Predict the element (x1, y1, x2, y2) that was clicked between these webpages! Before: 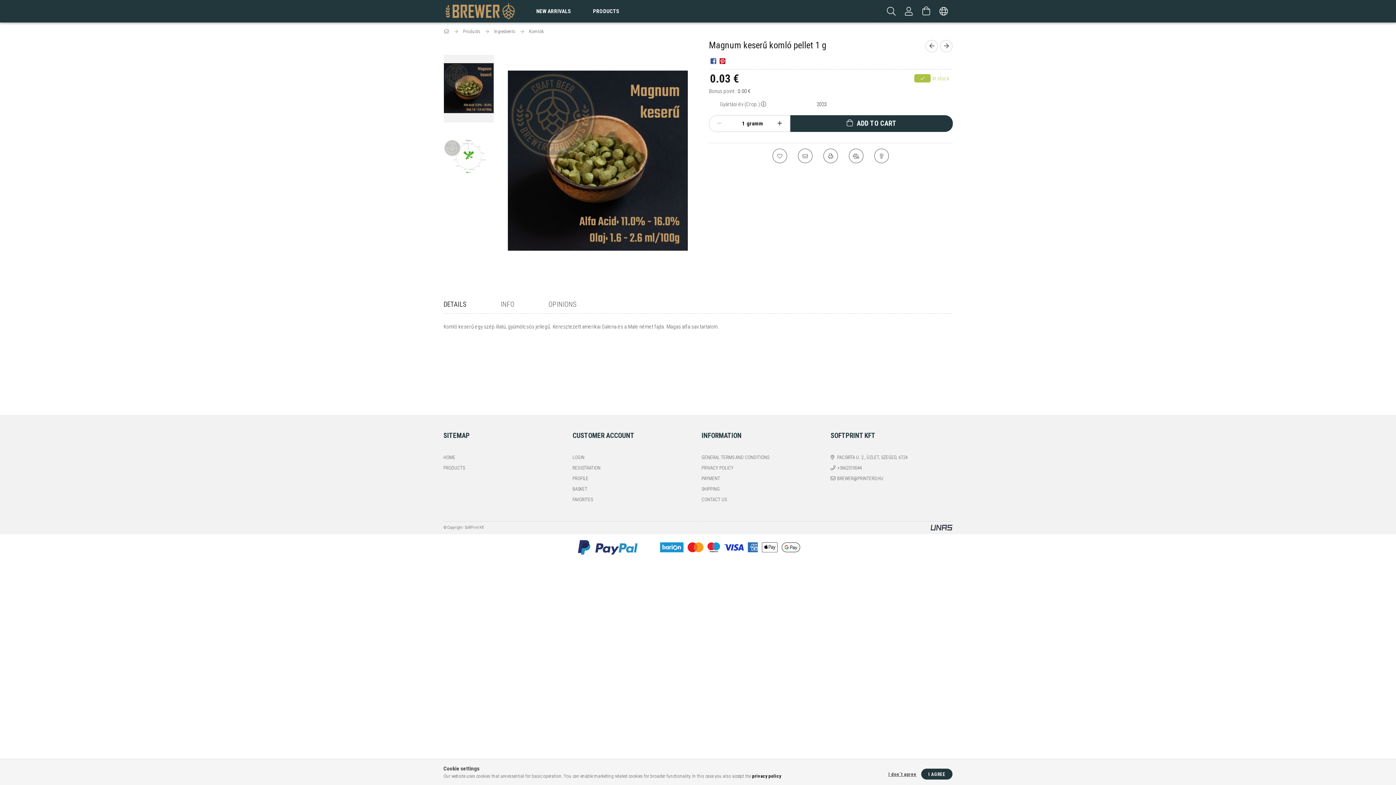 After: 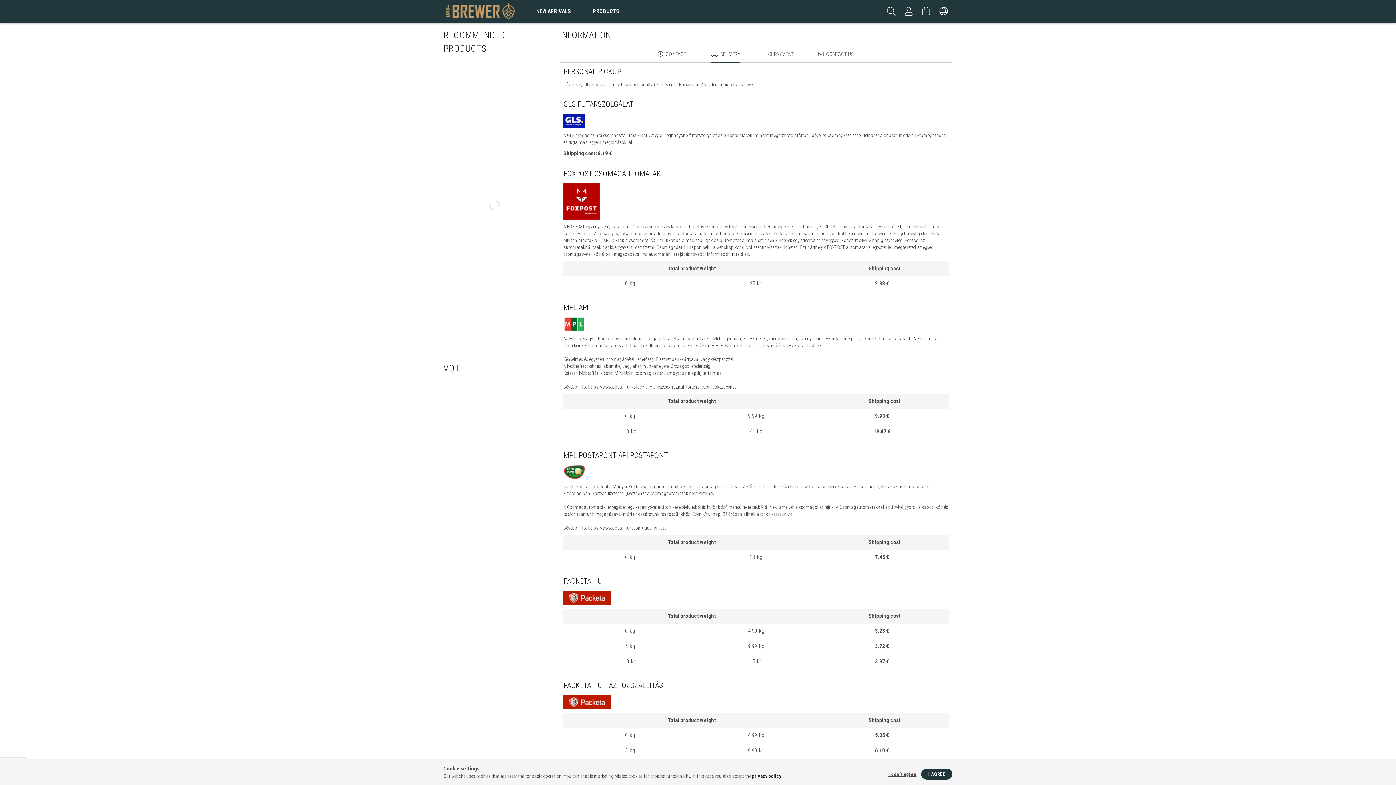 Action: label: SHIPPING bbox: (701, 485, 720, 492)